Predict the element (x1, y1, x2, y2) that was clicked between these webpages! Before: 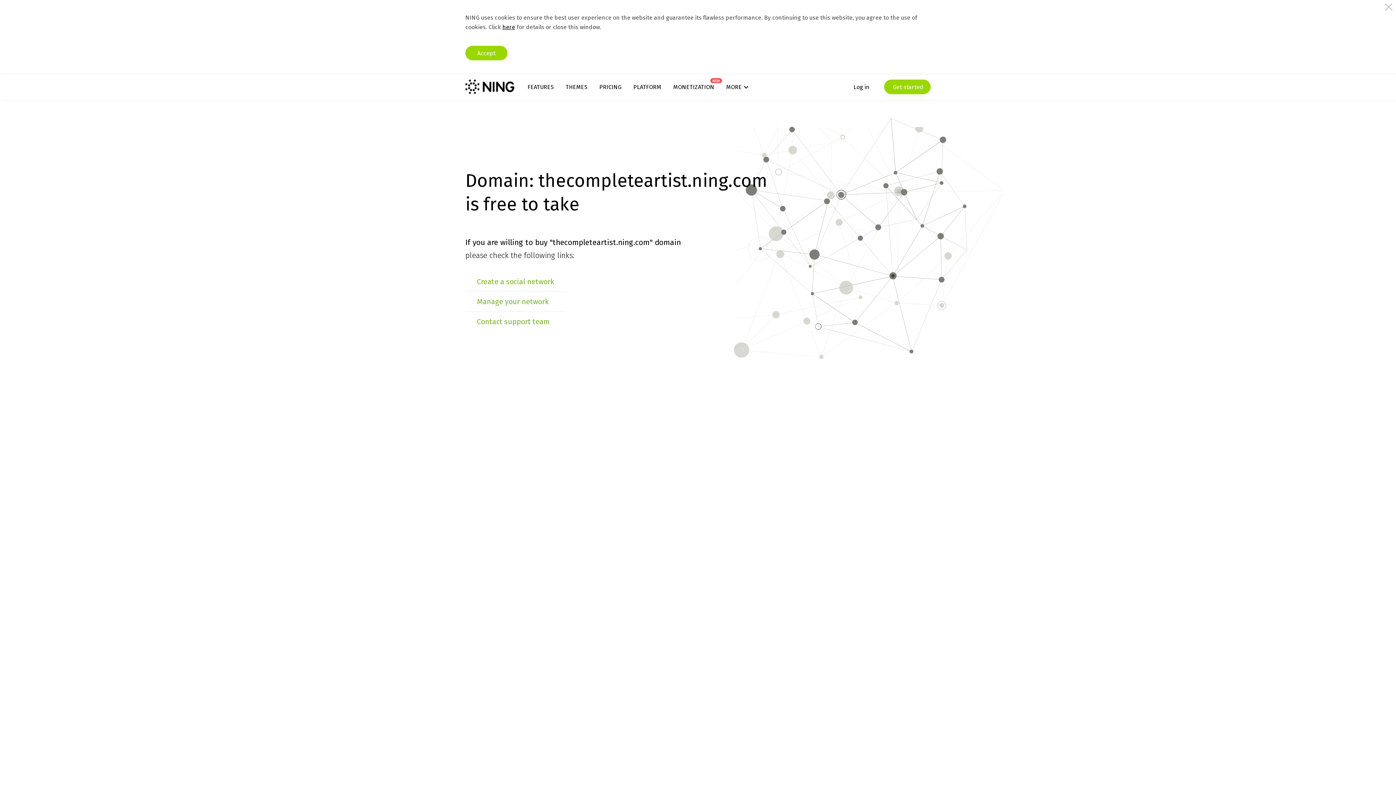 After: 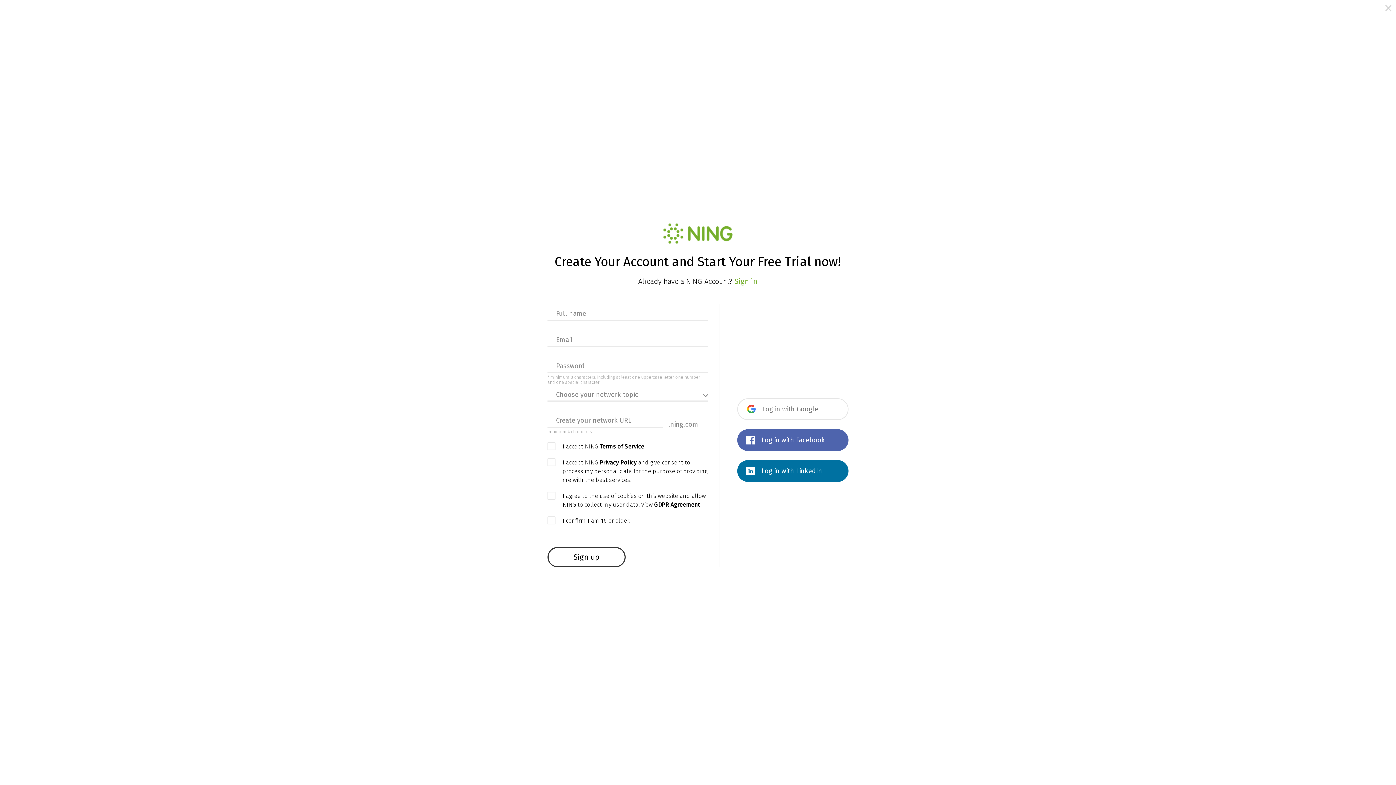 Action: label: Create a social network bbox: (477, 277, 554, 286)